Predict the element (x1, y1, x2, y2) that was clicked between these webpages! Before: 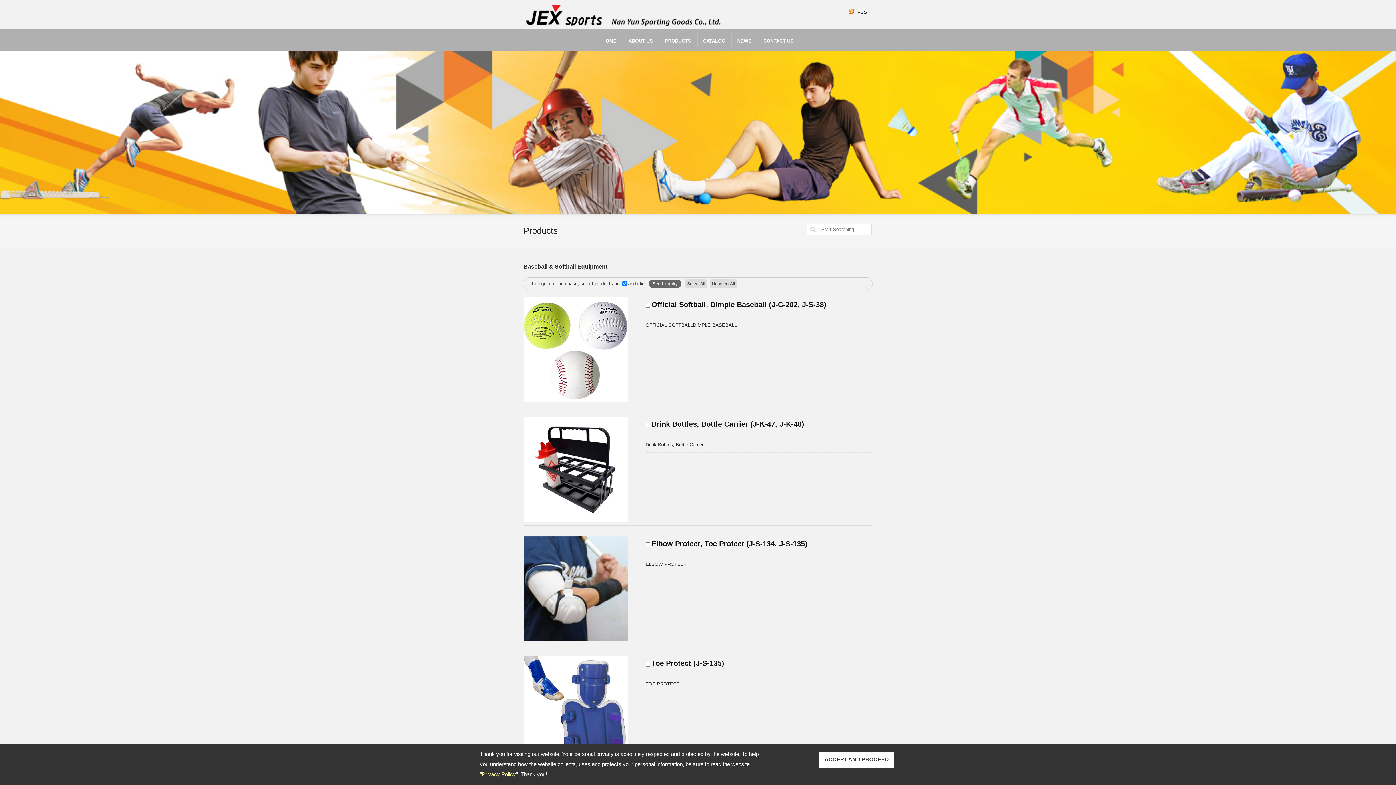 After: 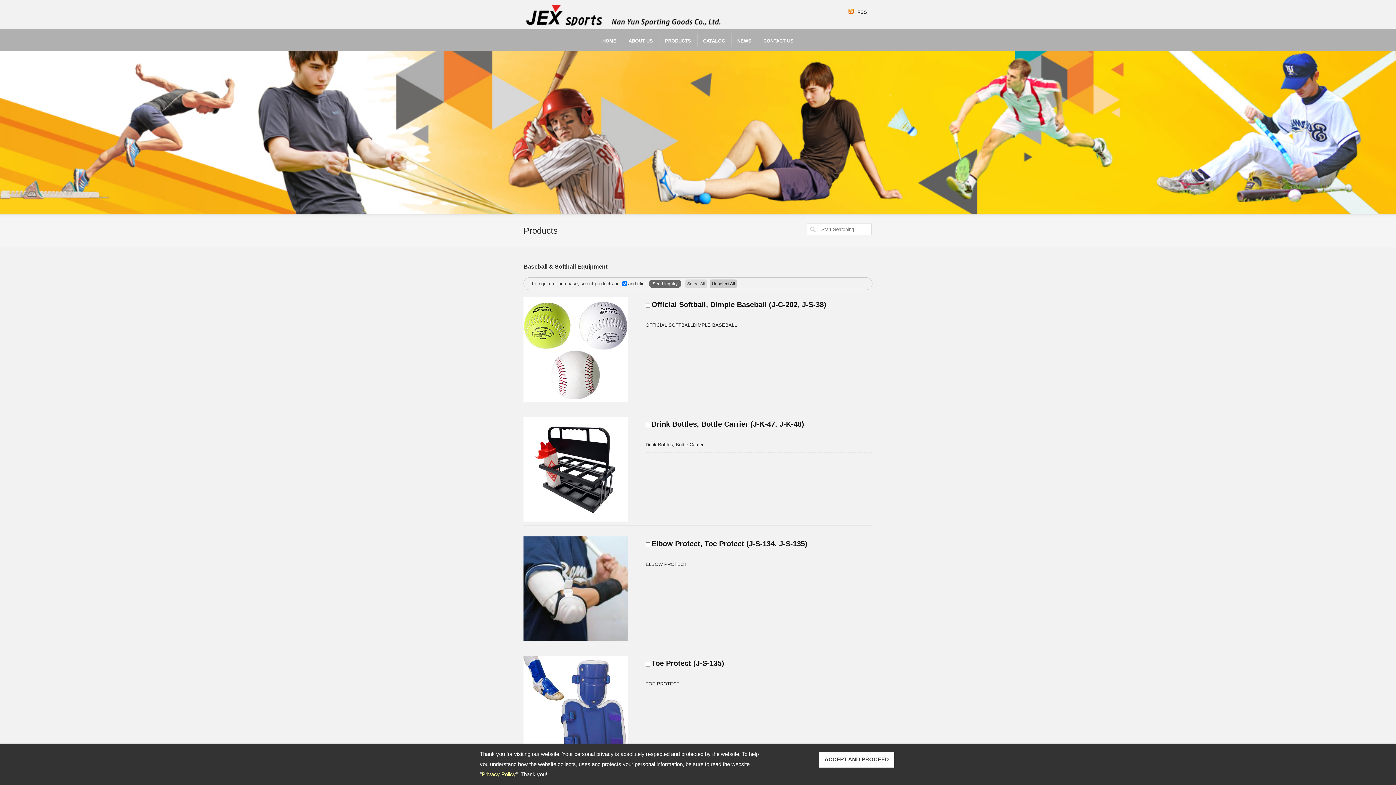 Action: bbox: (710, 279, 737, 288) label: Unselect All